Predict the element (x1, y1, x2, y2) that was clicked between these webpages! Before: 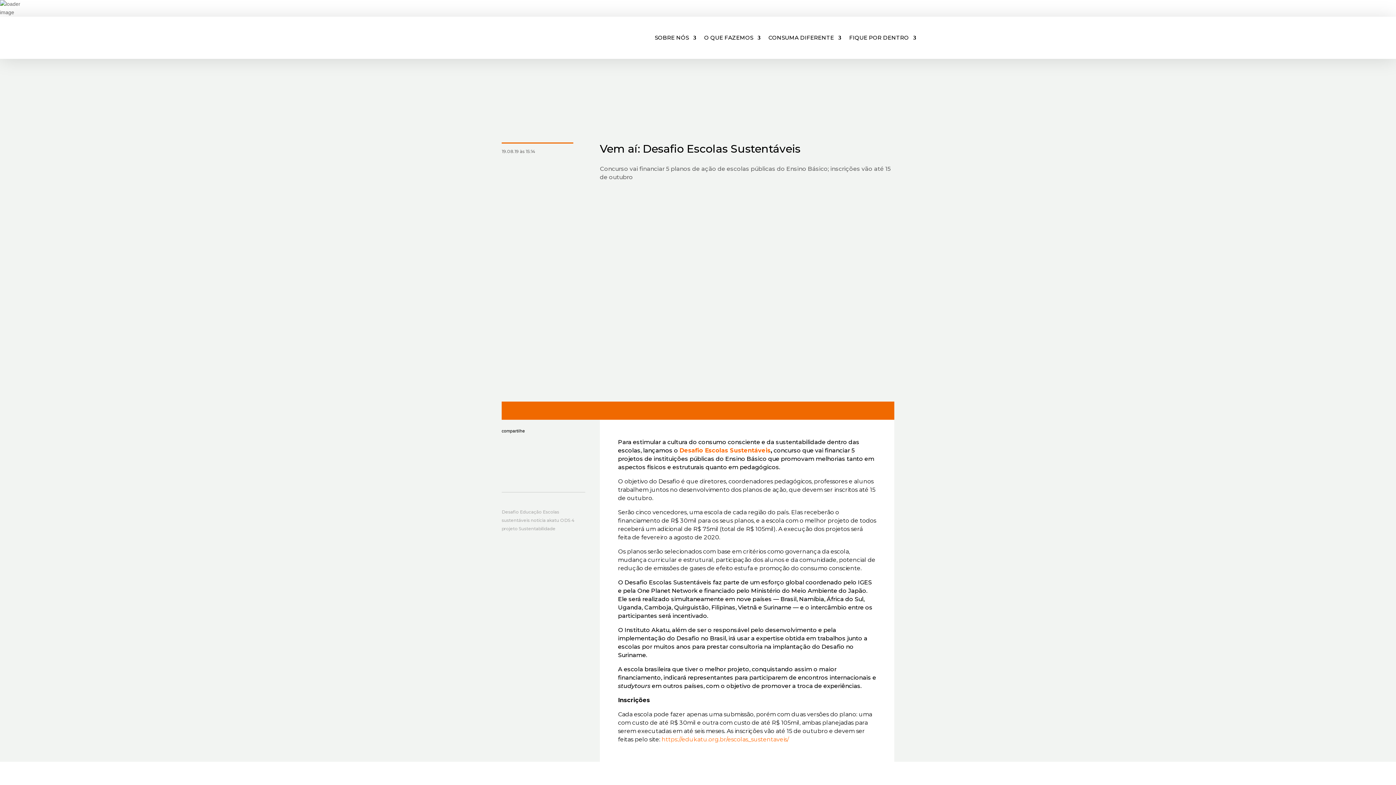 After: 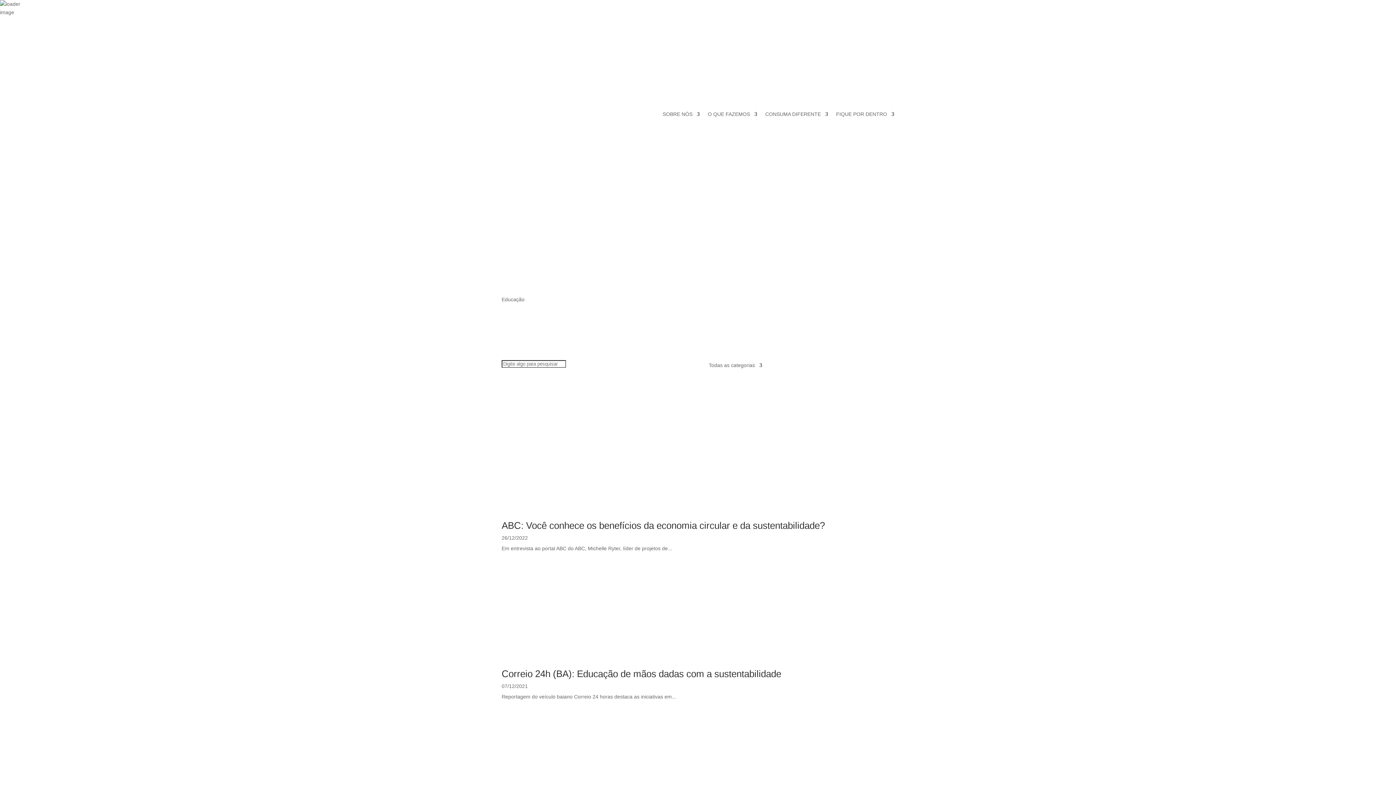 Action: label: Educação bbox: (520, 509, 541, 514)